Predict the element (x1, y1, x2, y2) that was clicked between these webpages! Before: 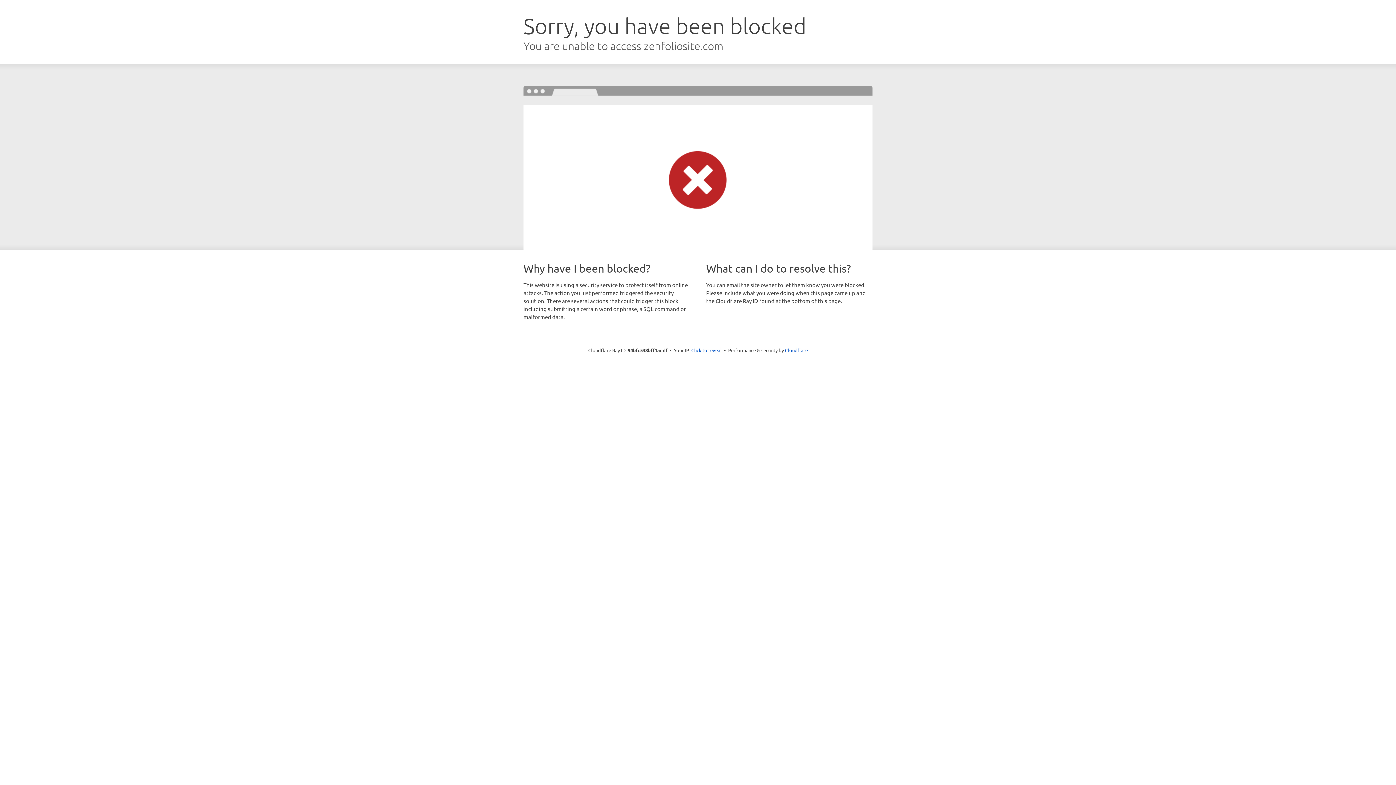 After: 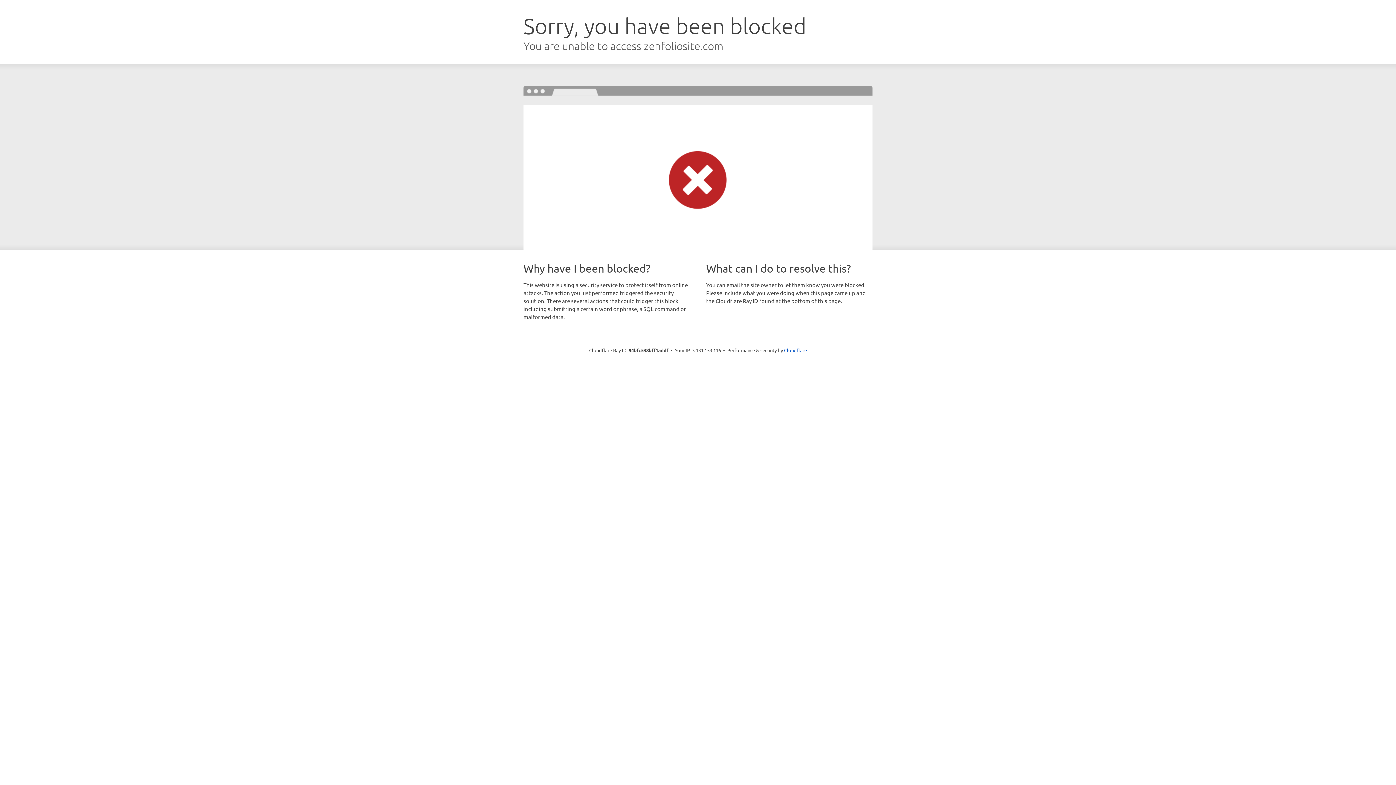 Action: label: Click to reveal bbox: (691, 346, 722, 353)